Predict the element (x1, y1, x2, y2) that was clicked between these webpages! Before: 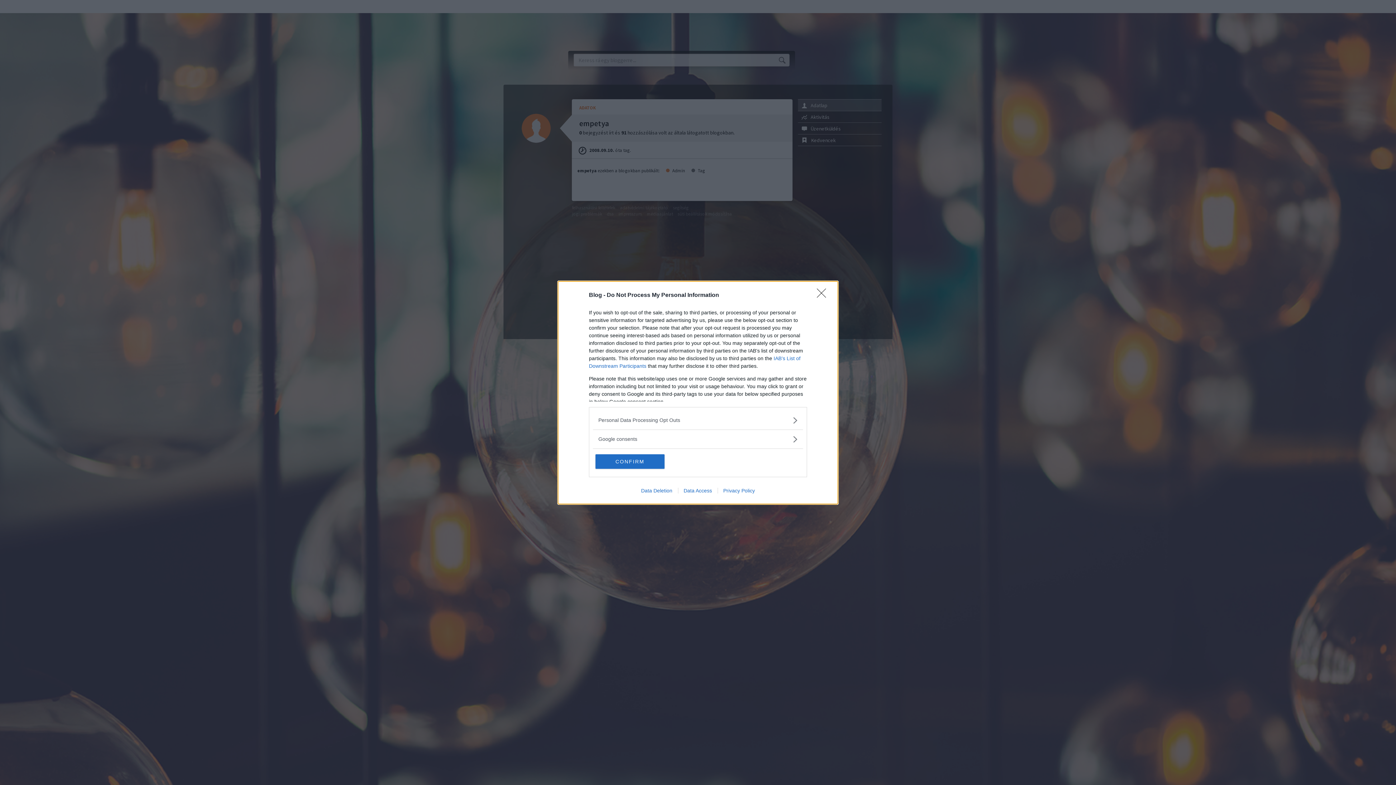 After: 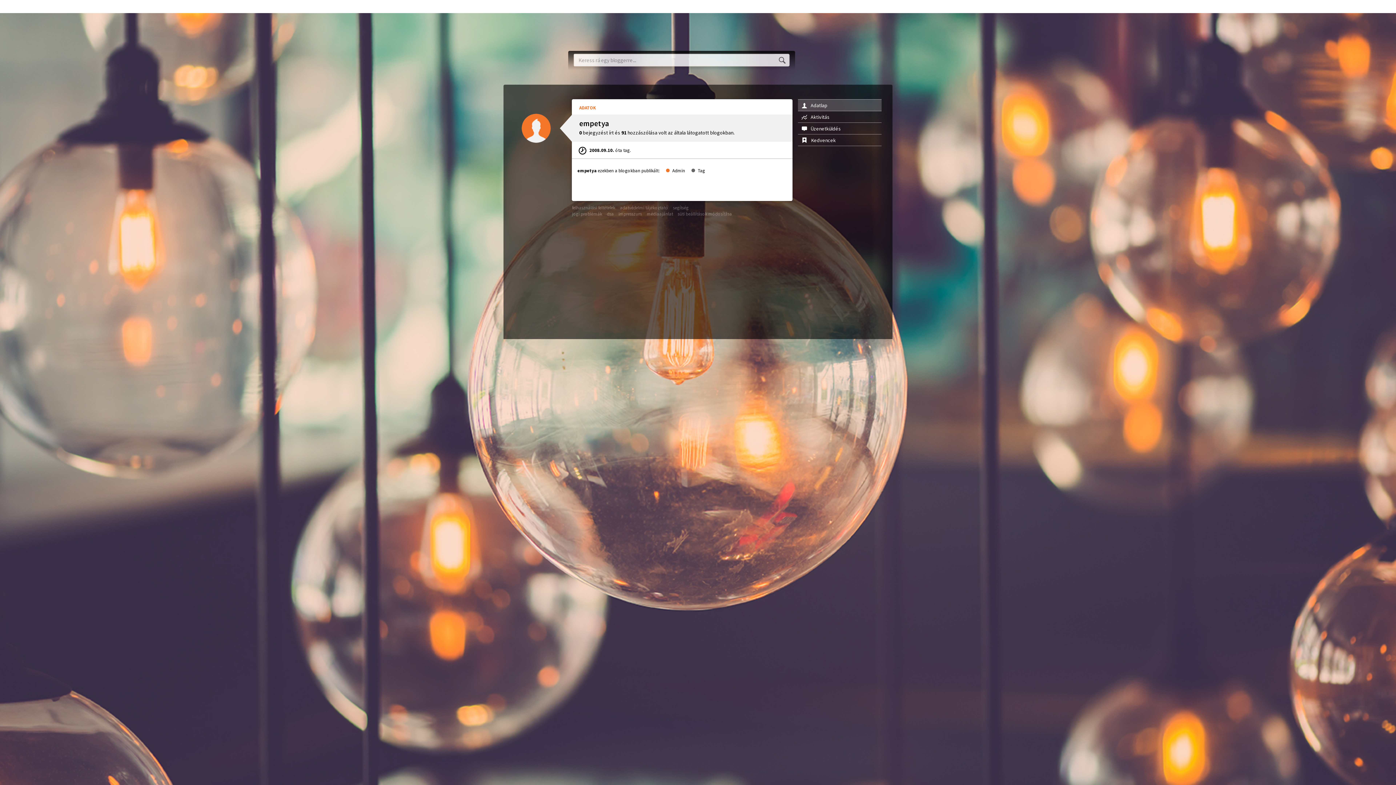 Action: label: CONFIRM bbox: (595, 454, 664, 468)